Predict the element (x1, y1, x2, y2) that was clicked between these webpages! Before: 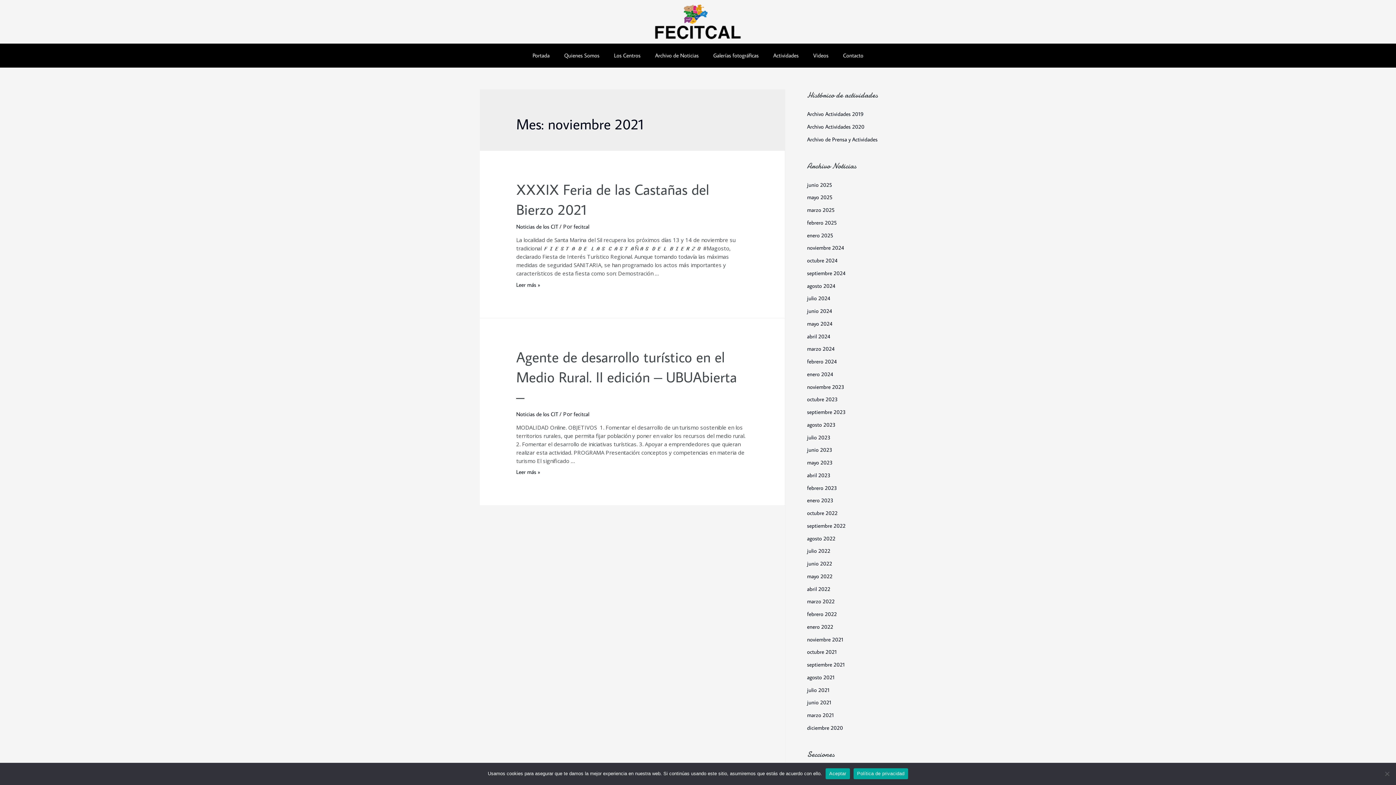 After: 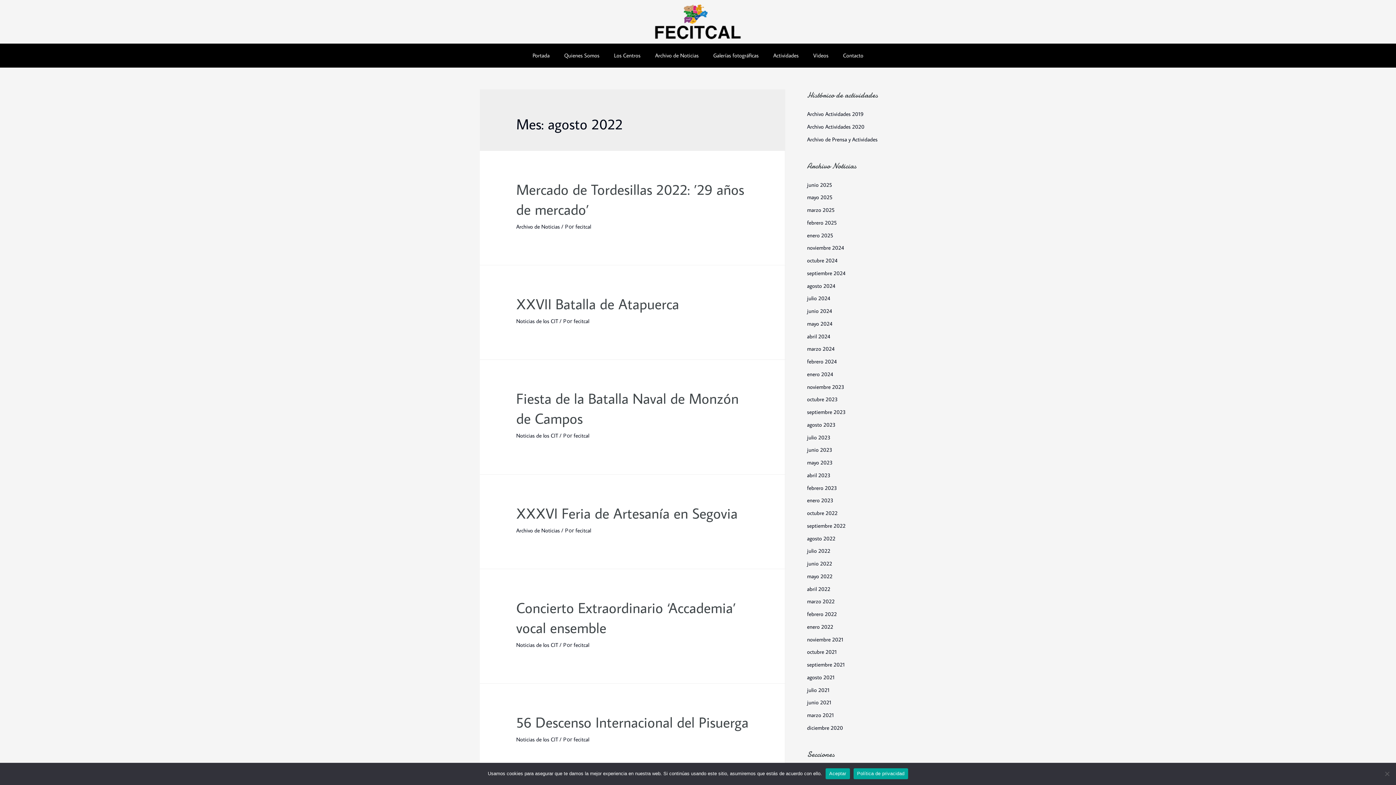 Action: bbox: (807, 535, 835, 542) label: agosto 2022